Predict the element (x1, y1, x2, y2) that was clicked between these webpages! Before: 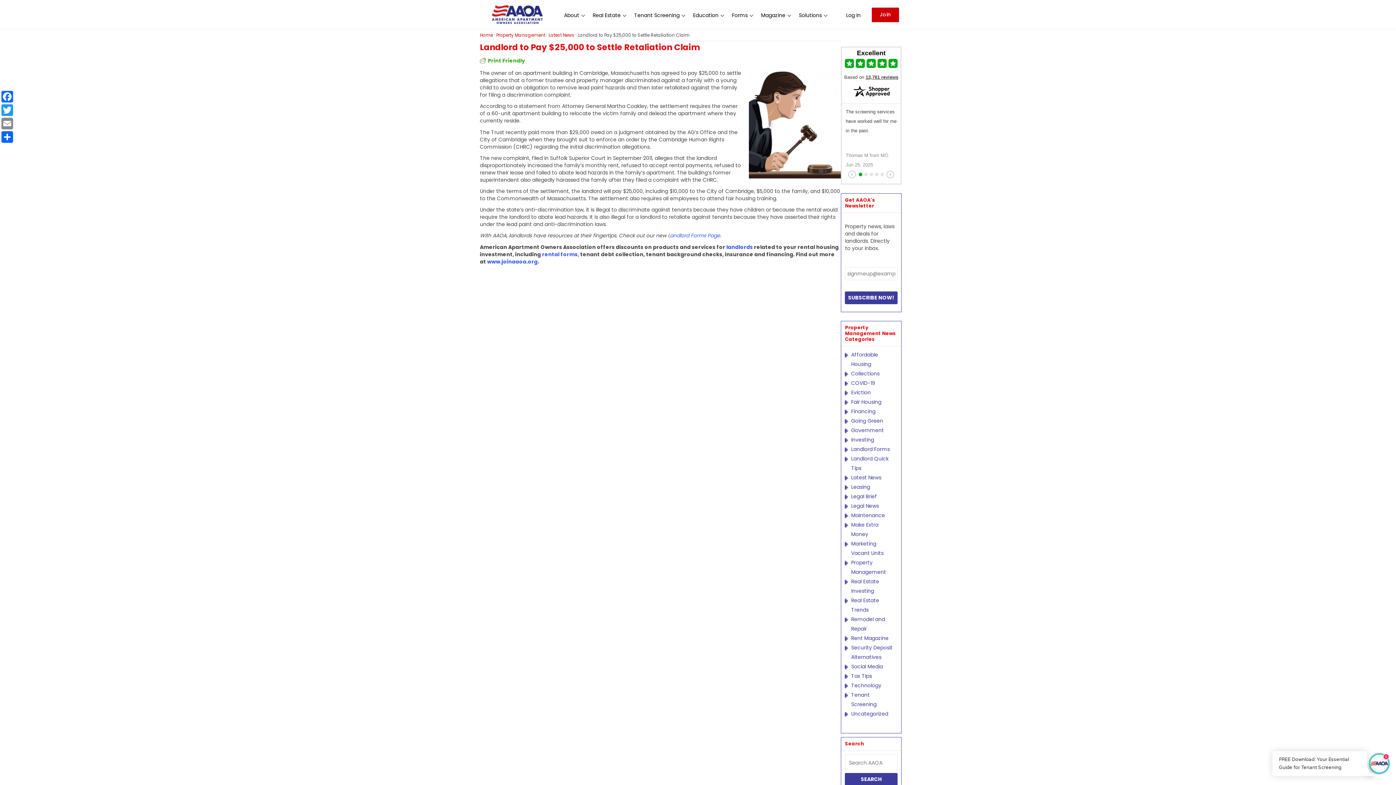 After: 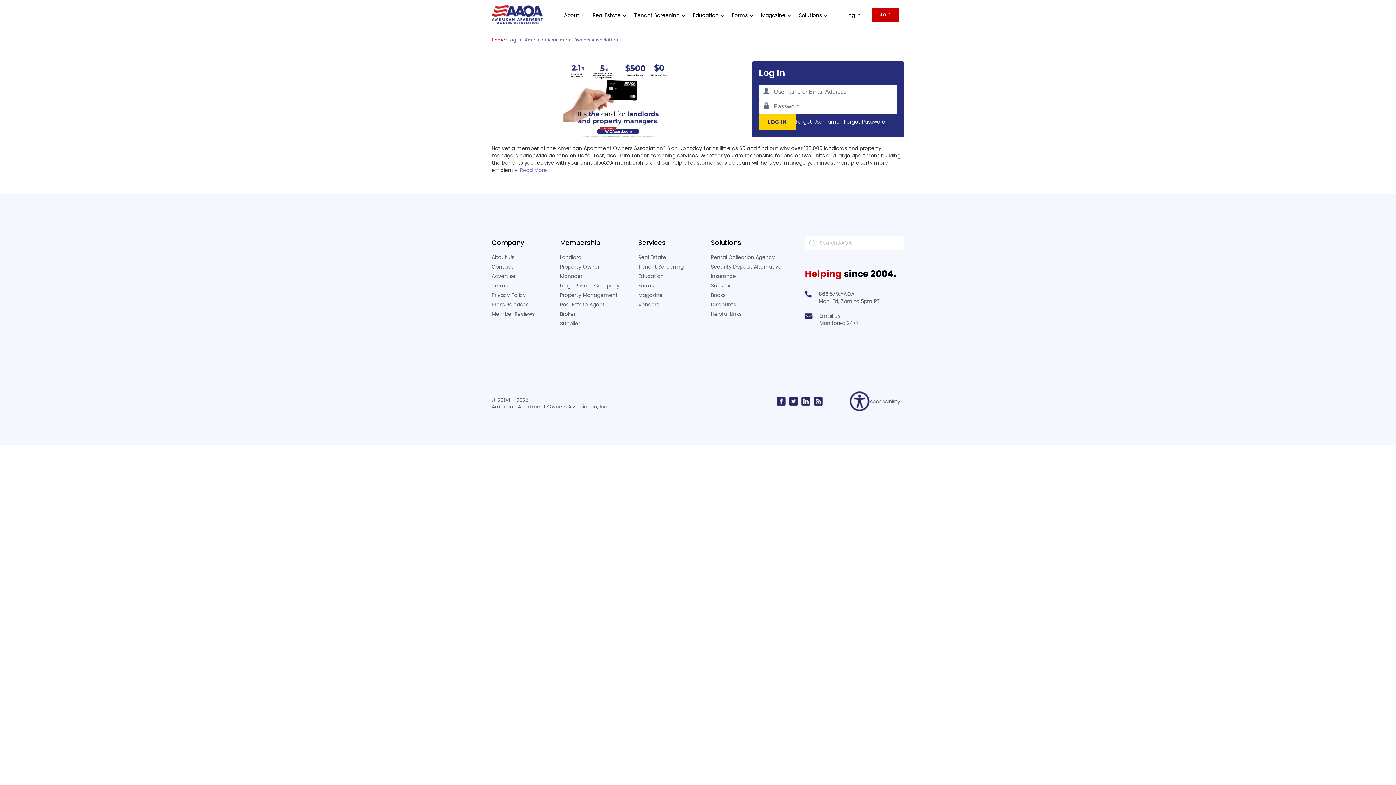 Action: label: Log In bbox: (840, 5, 866, 29)